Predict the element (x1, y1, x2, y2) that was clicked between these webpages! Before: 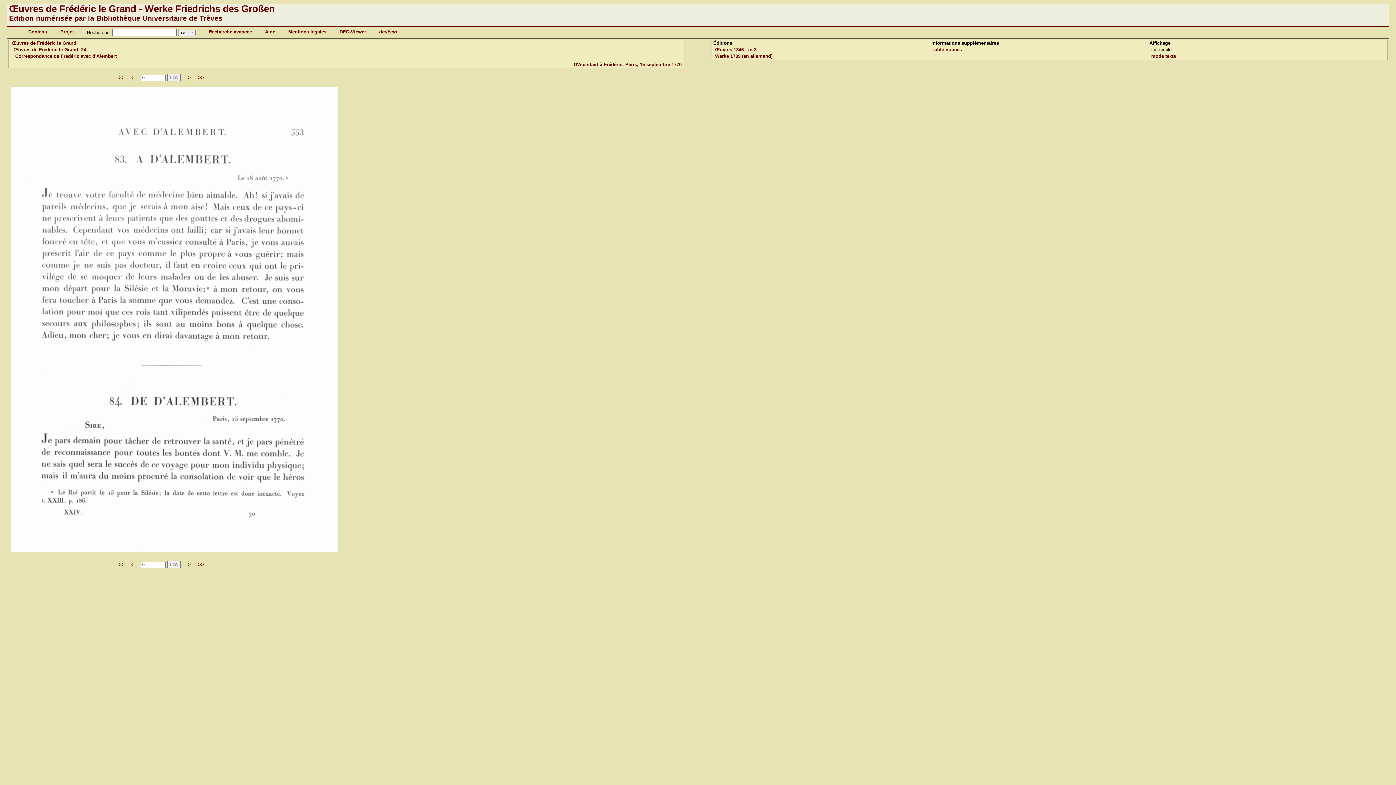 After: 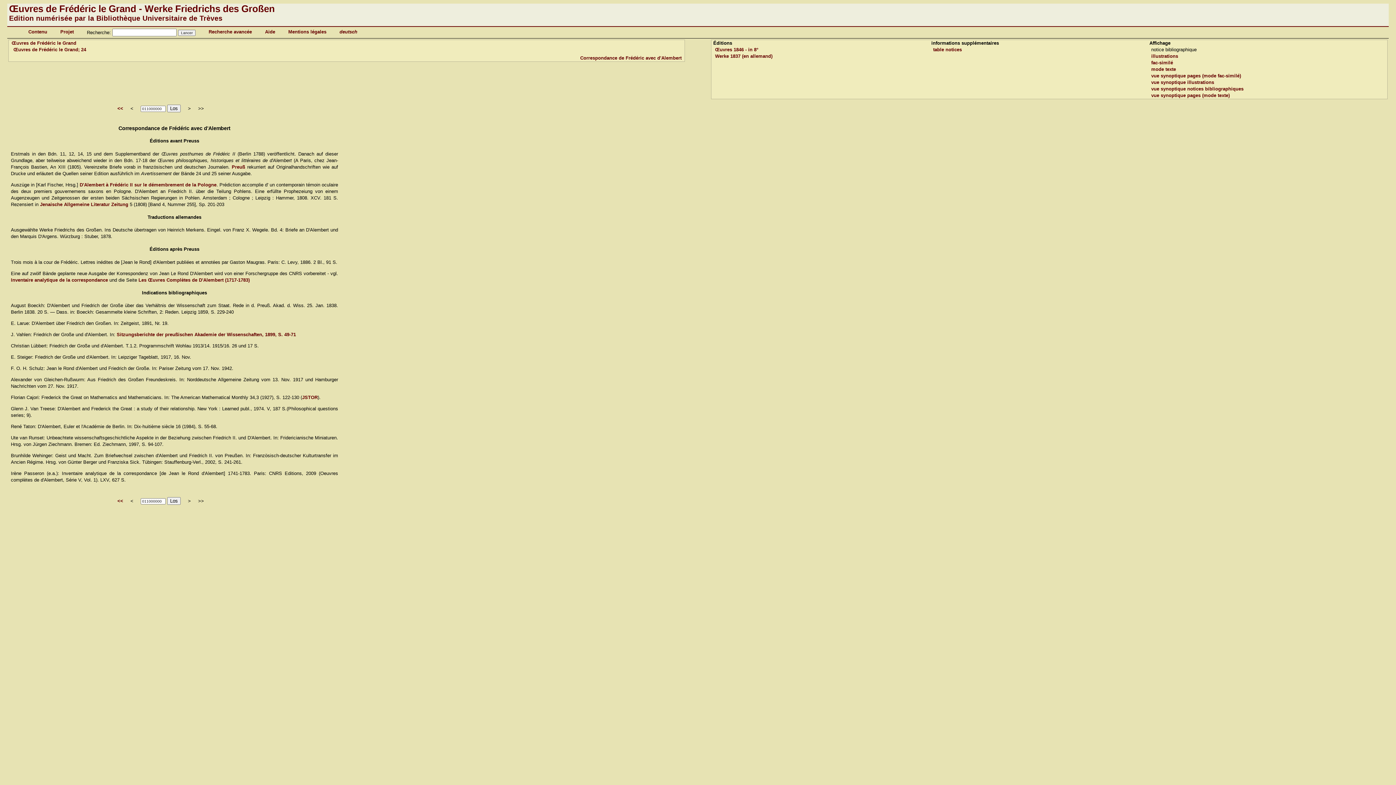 Action: bbox: (933, 46, 962, 52) label: table notices